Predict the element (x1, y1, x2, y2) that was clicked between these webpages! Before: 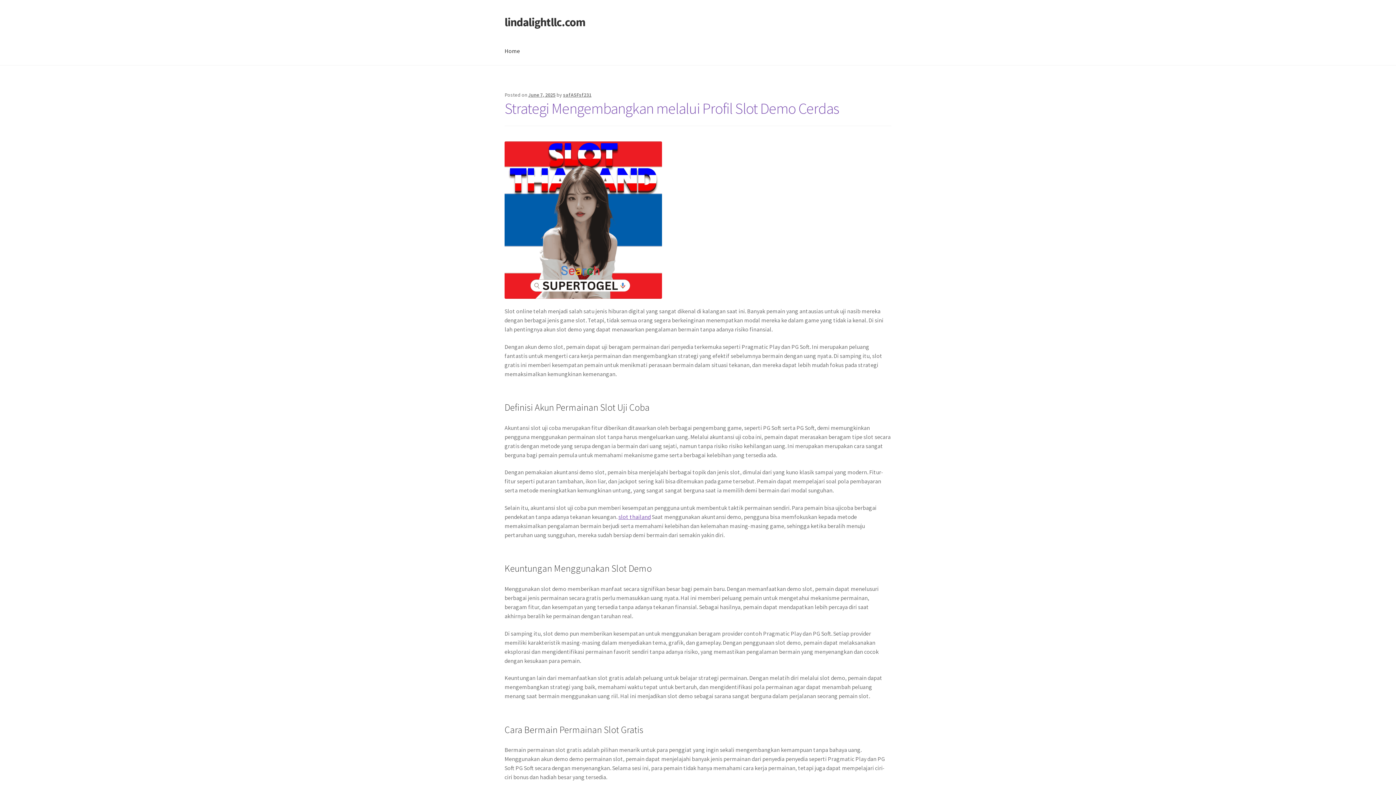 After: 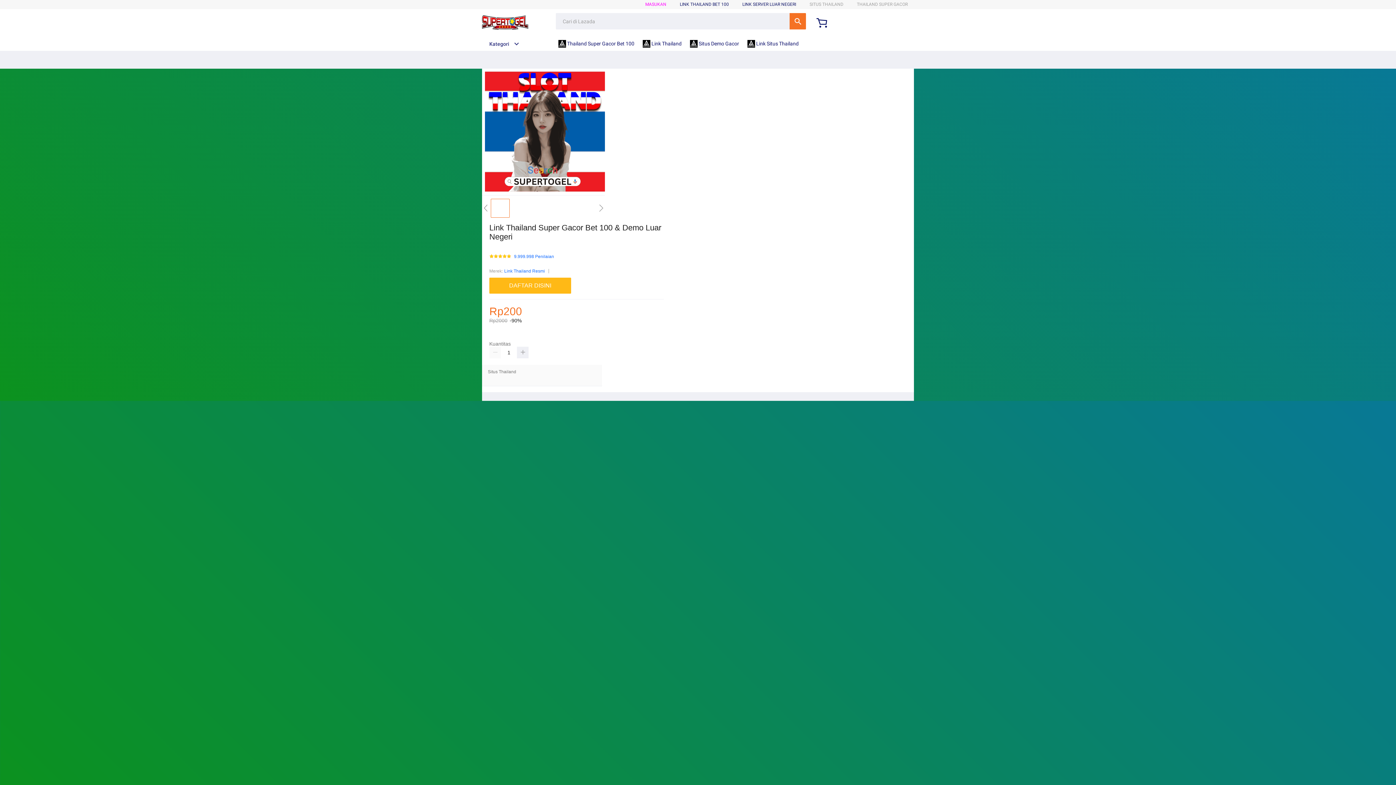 Action: label: slot thailand bbox: (618, 513, 650, 520)